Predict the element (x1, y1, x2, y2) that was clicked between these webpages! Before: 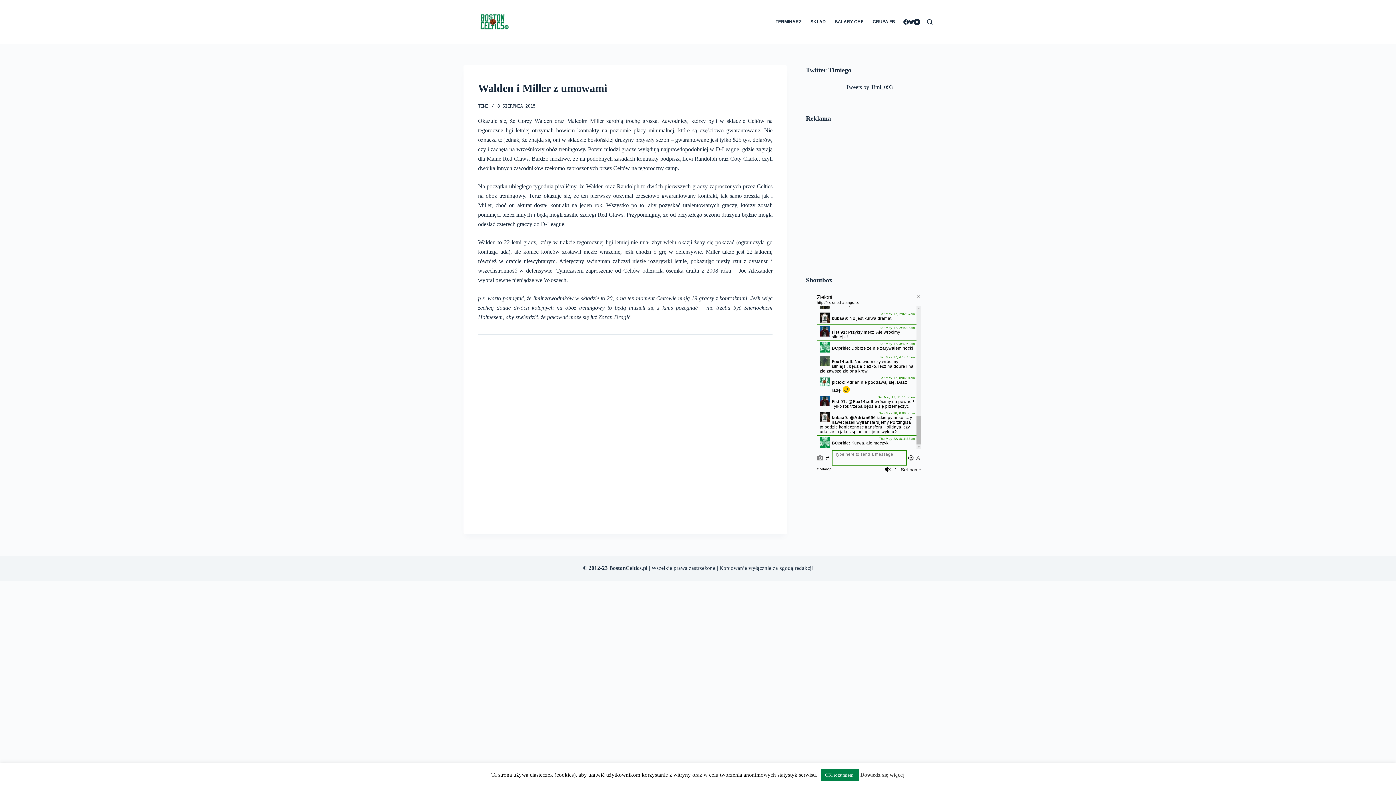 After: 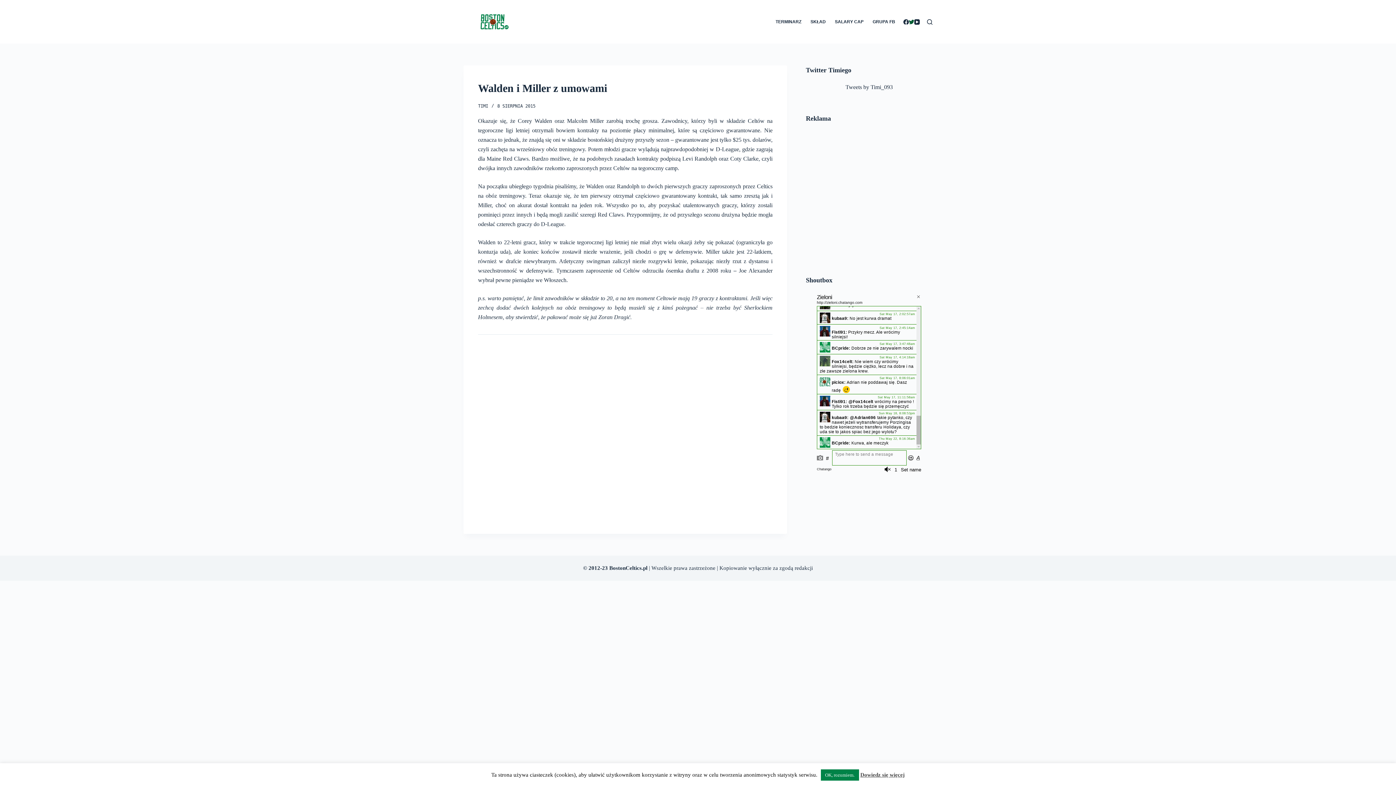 Action: bbox: (909, 19, 914, 24) label: Twitter